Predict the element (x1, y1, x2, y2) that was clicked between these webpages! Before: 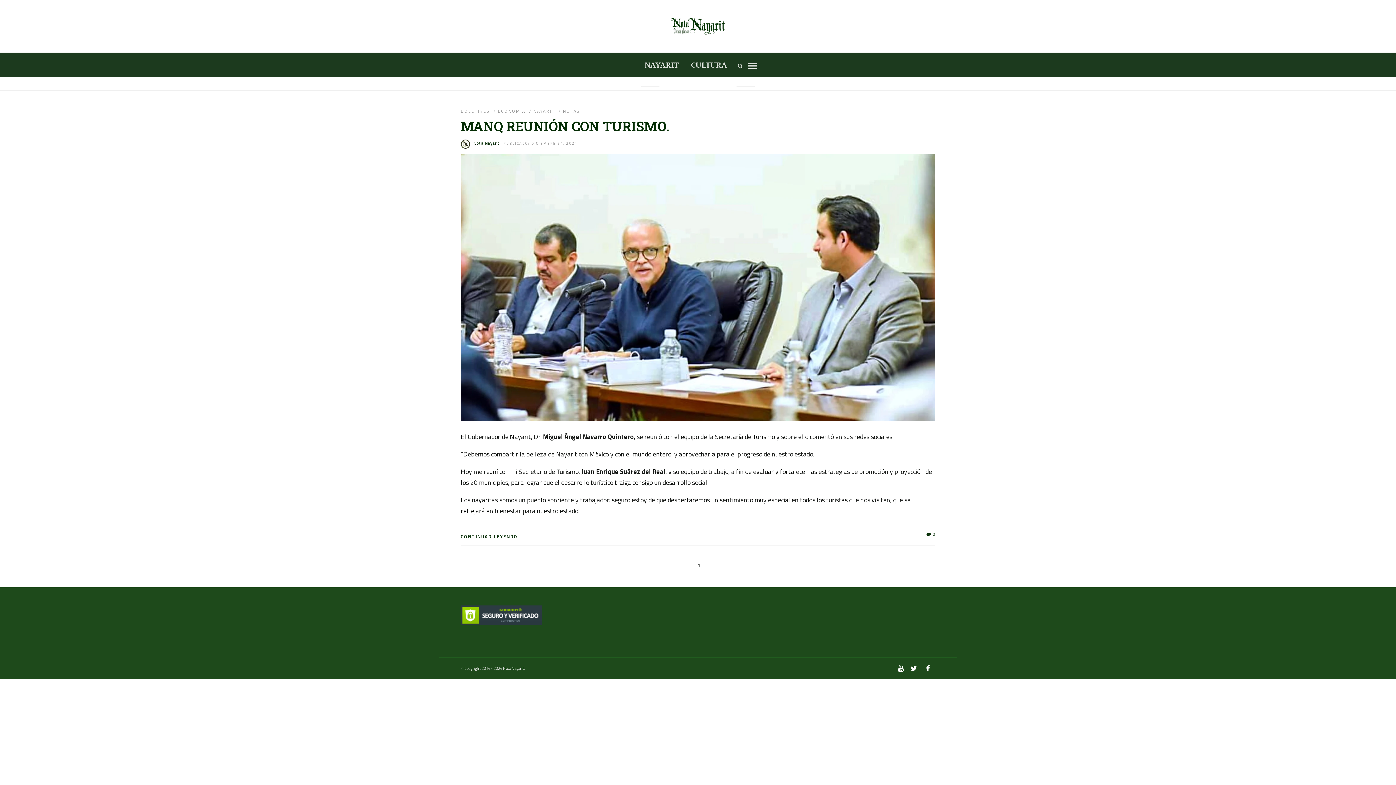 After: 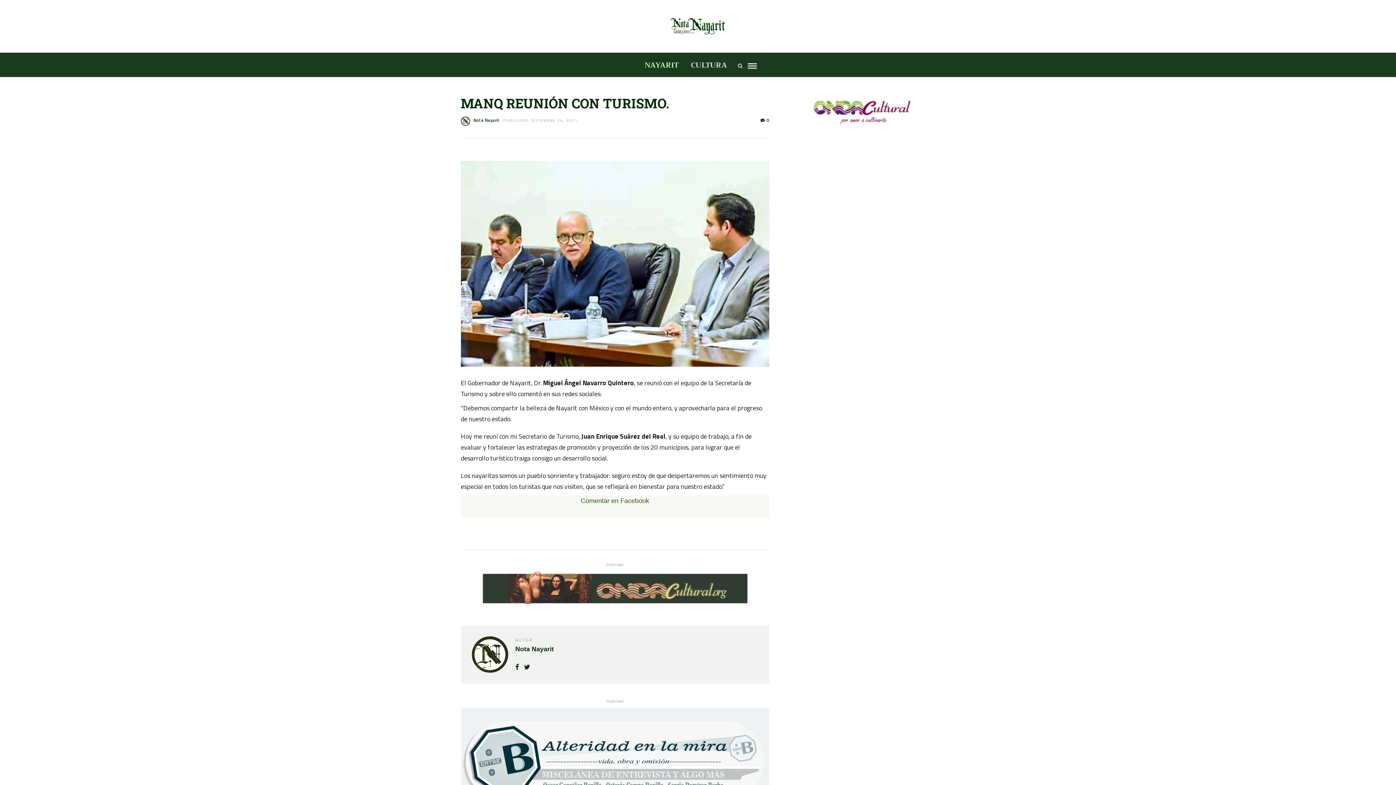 Action: bbox: (503, 140, 578, 146) label: PUBLICADO: DICIEMBRE 24, 2021